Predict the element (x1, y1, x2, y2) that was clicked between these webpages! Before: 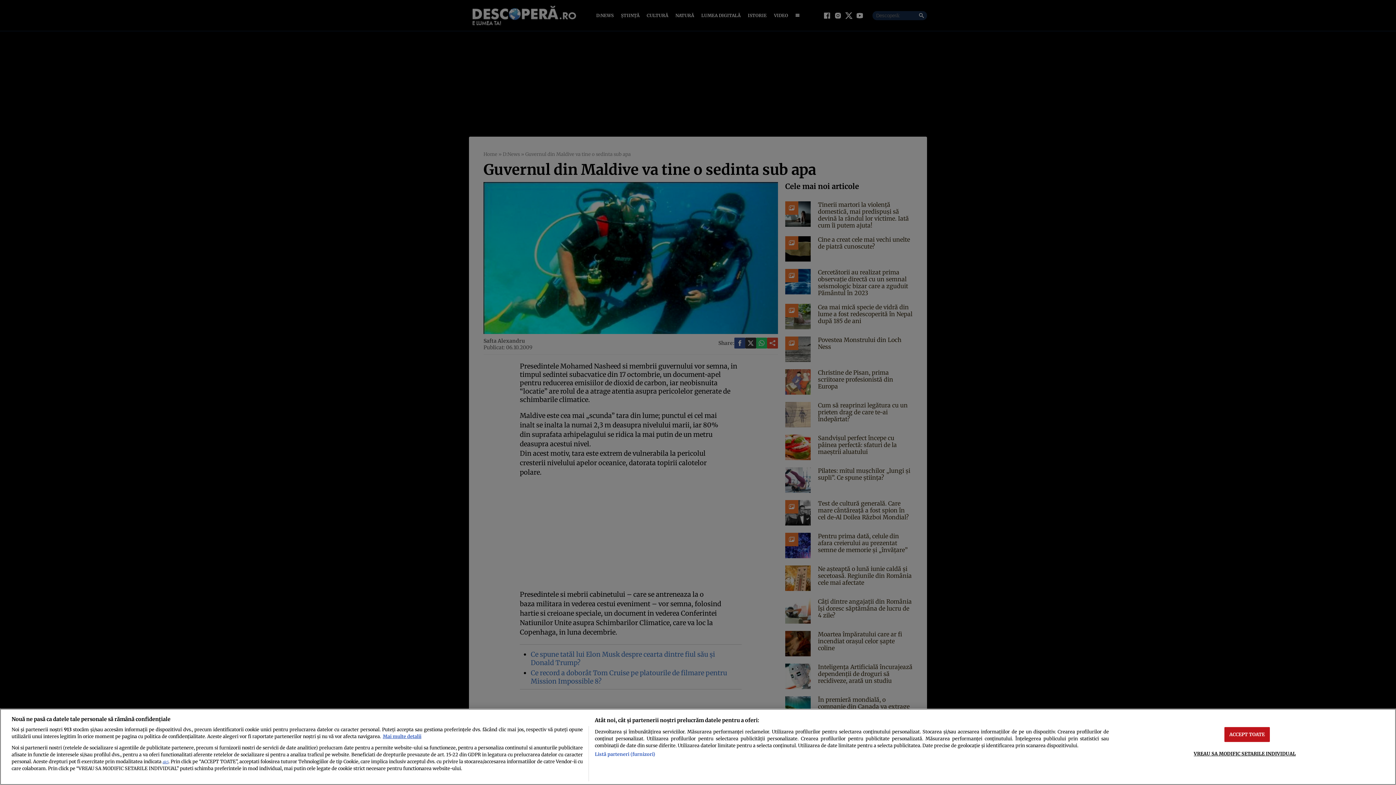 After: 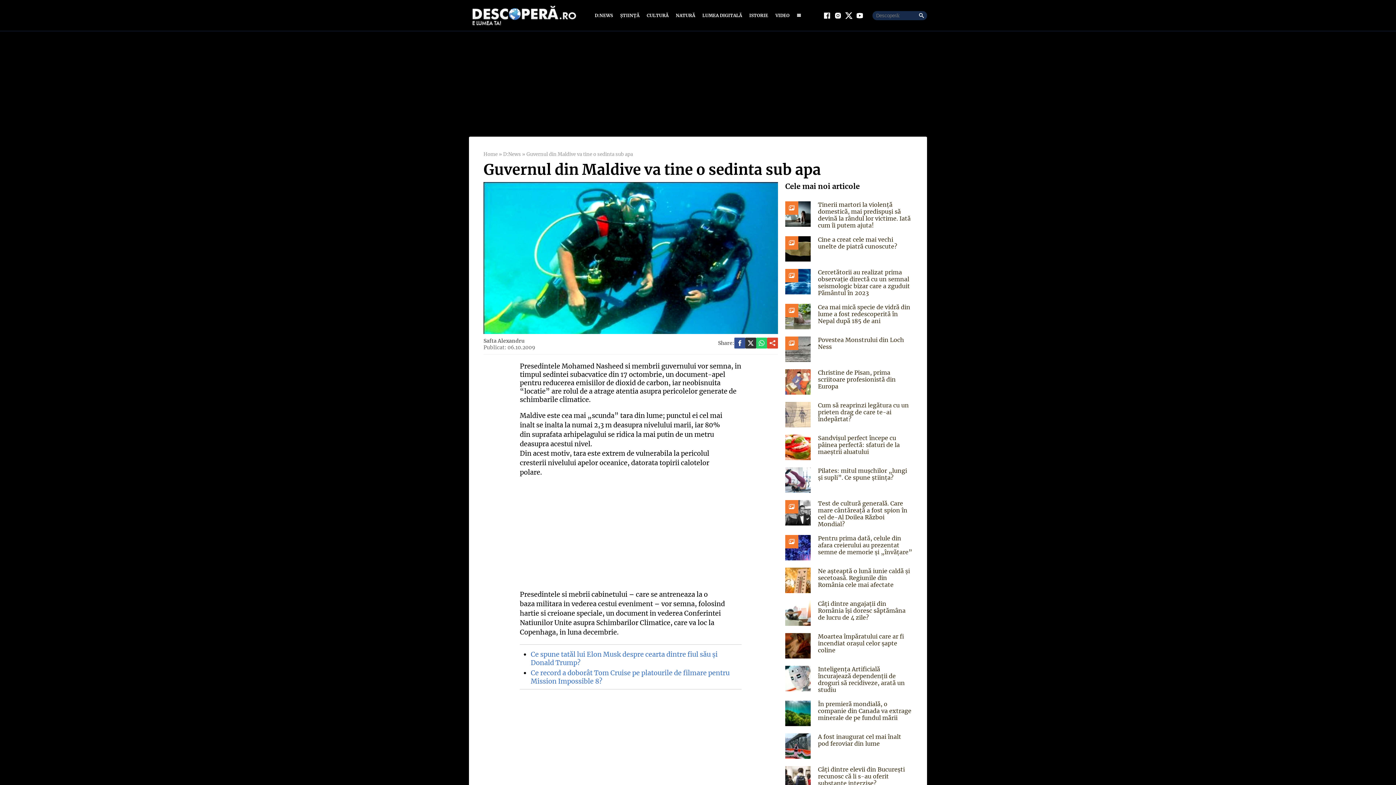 Action: label: ACCEPT TOATE bbox: (1224, 727, 1270, 742)